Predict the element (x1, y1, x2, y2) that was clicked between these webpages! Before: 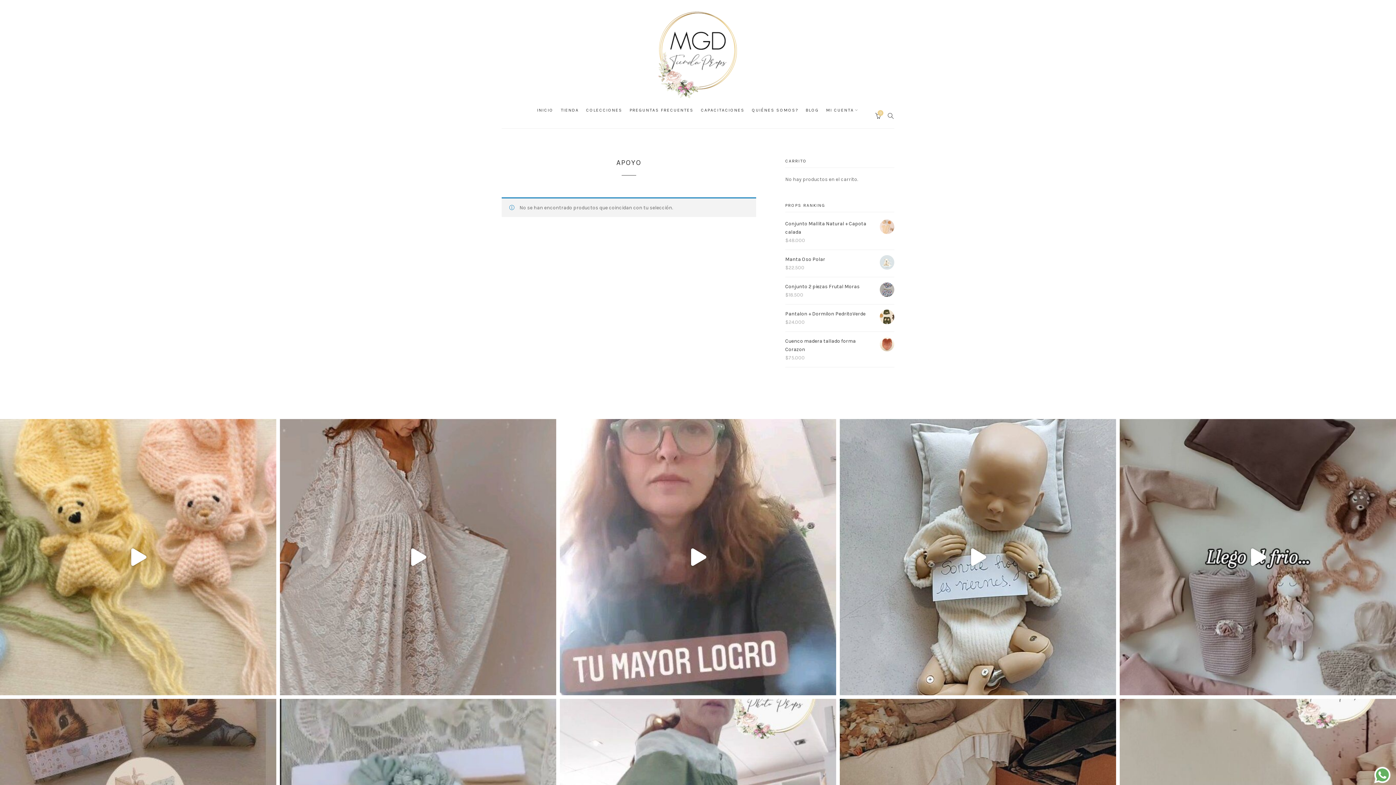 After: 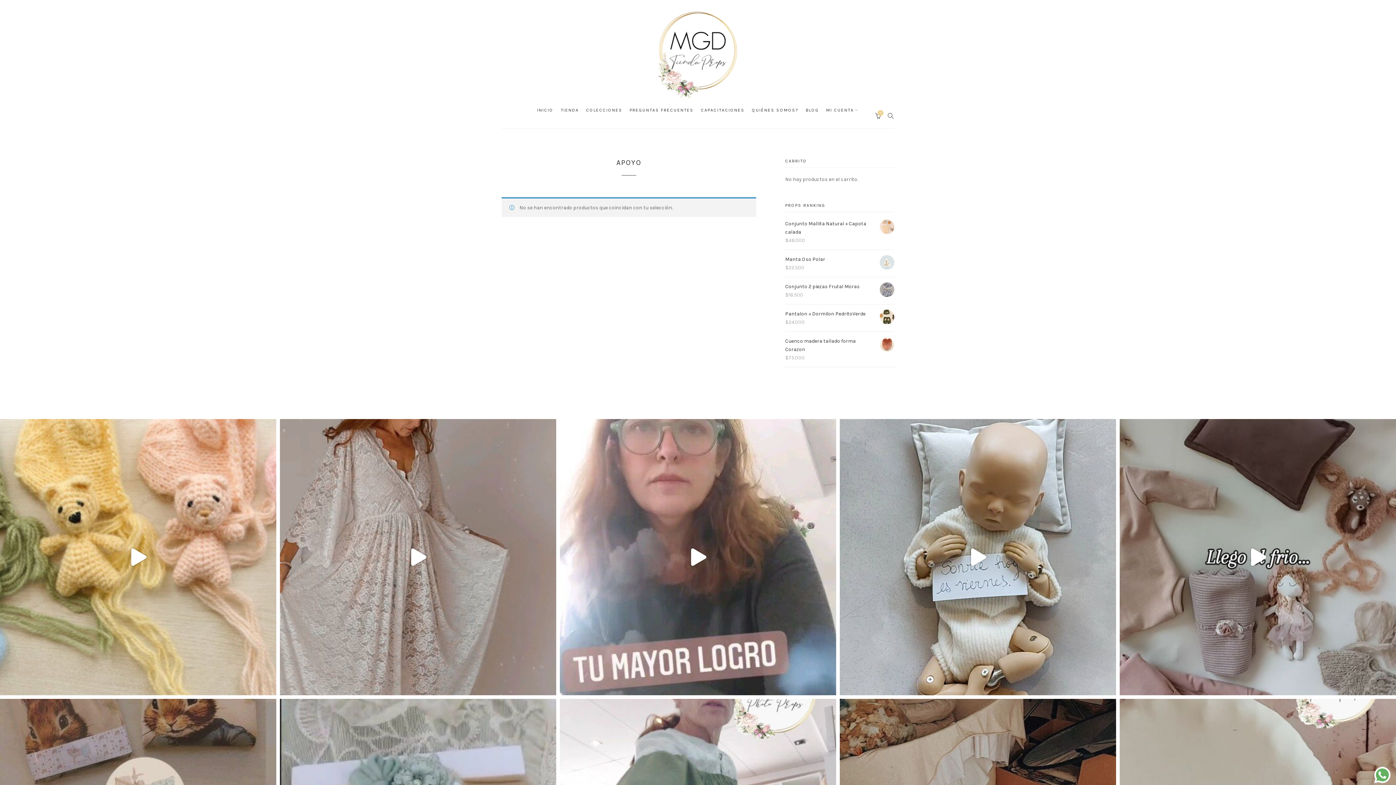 Action: bbox: (1374, 767, 1390, 786)